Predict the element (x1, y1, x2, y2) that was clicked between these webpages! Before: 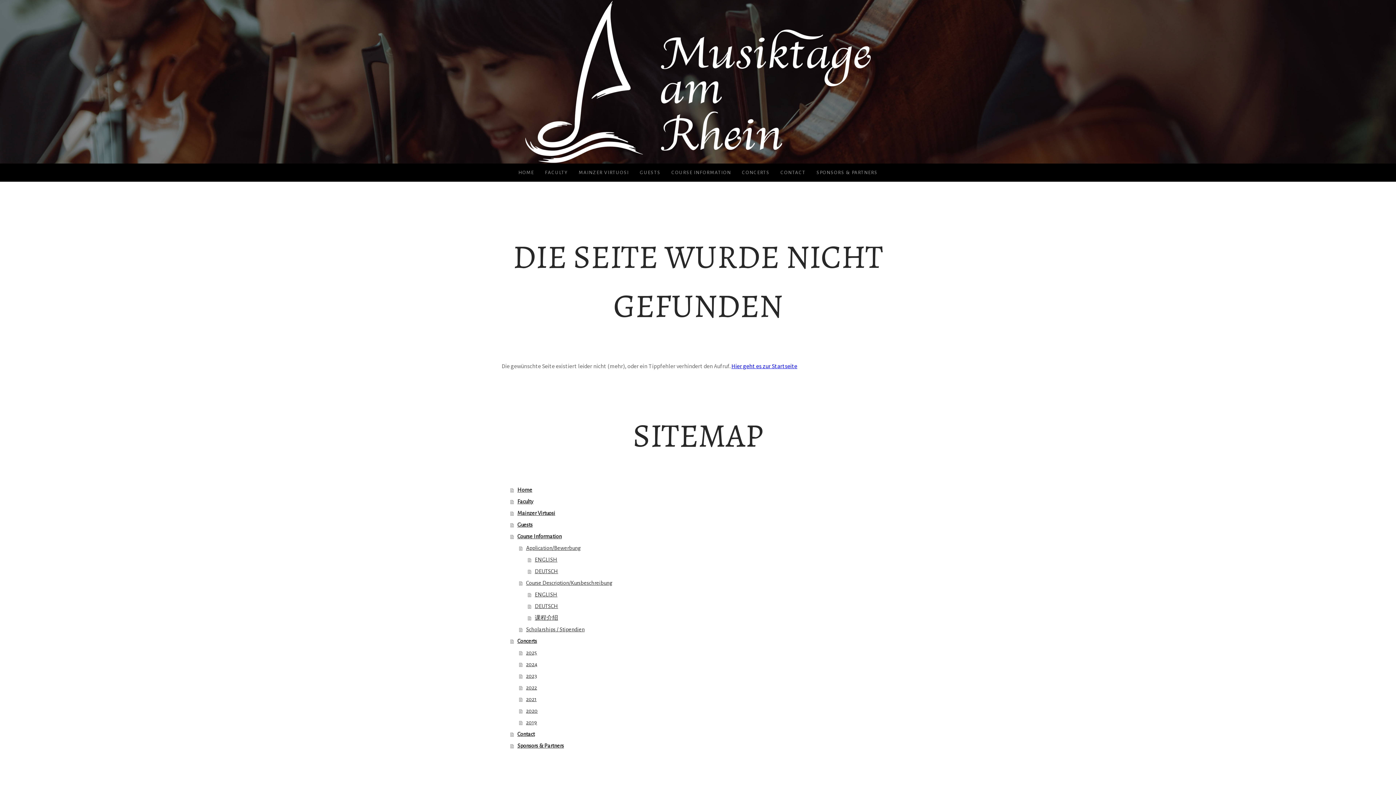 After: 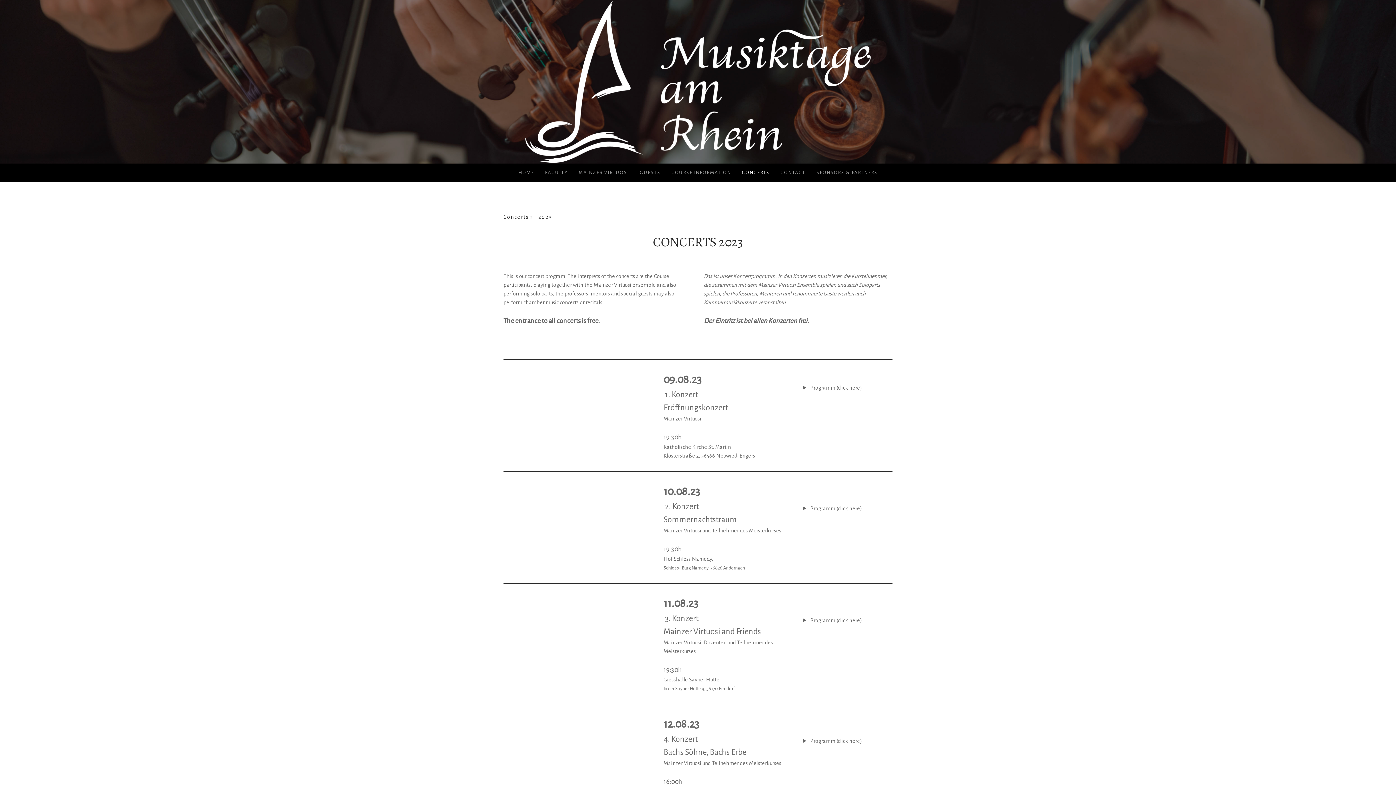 Action: label: 2023 bbox: (519, 670, 894, 682)